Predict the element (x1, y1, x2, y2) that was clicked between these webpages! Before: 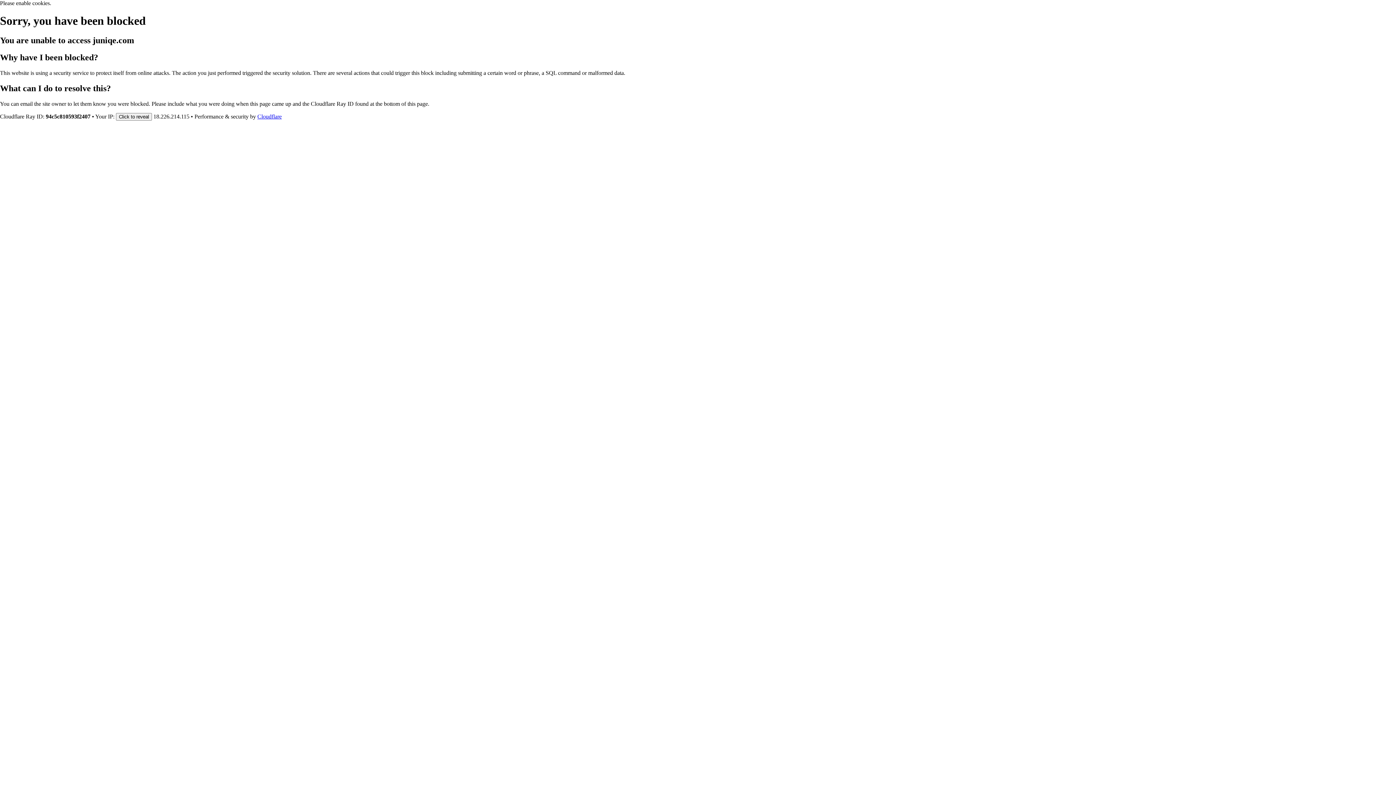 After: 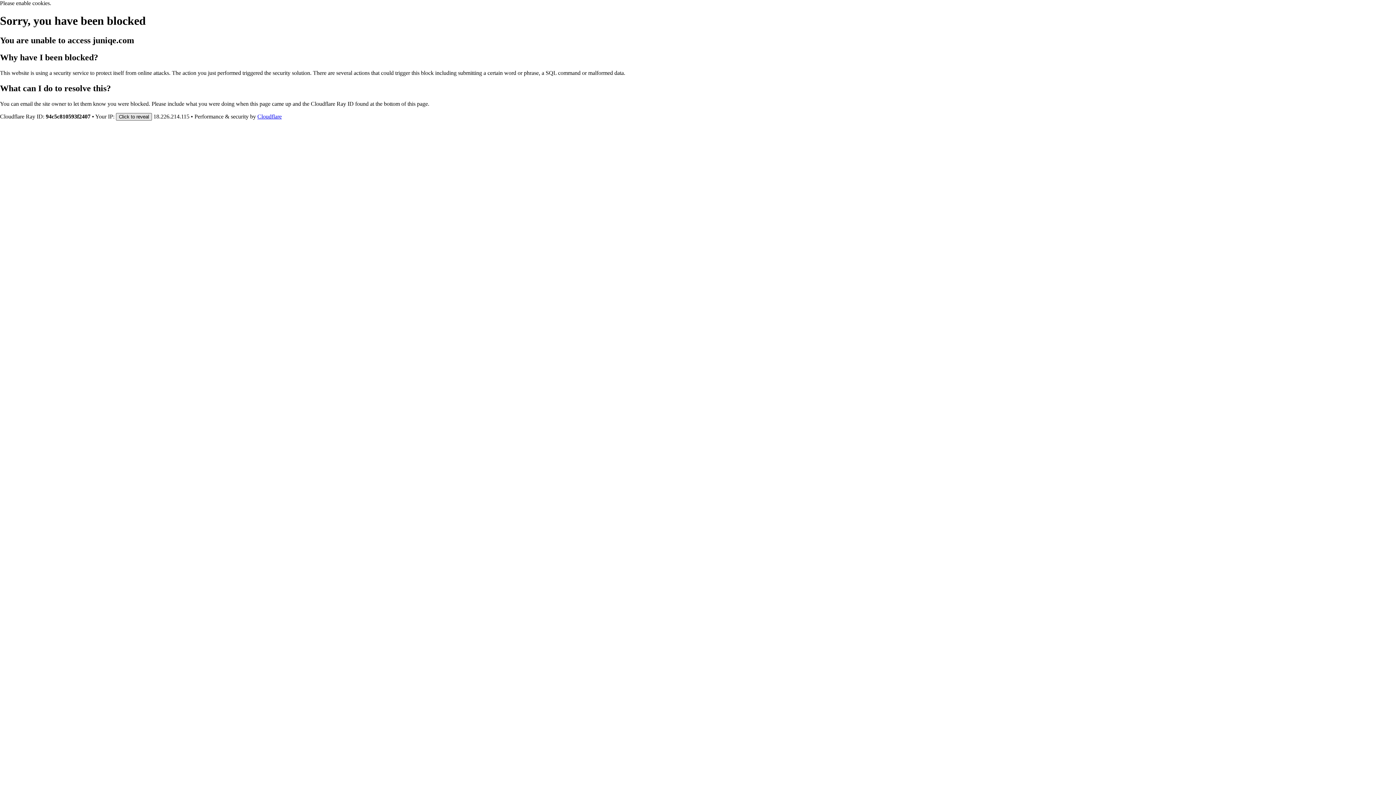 Action: bbox: (116, 112, 152, 120) label: Click to reveal